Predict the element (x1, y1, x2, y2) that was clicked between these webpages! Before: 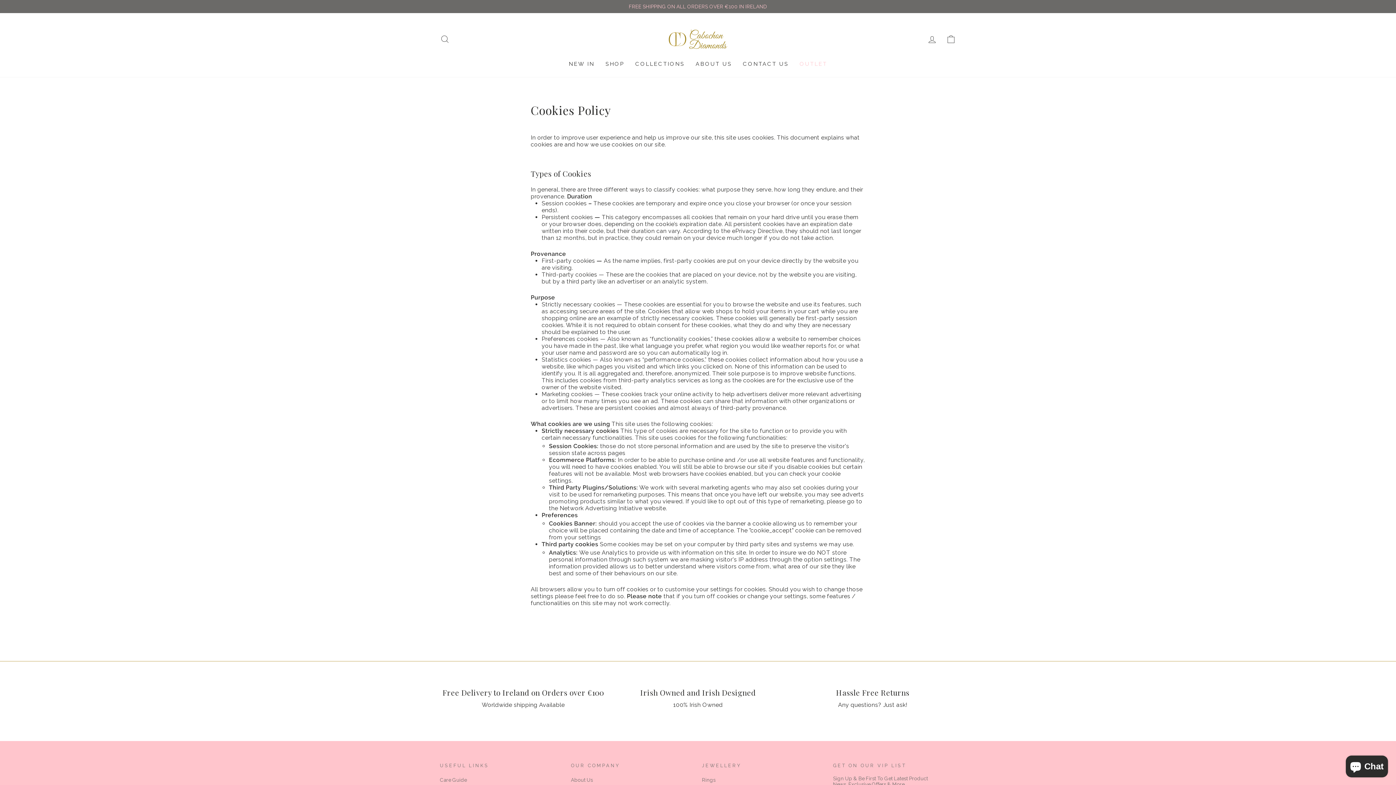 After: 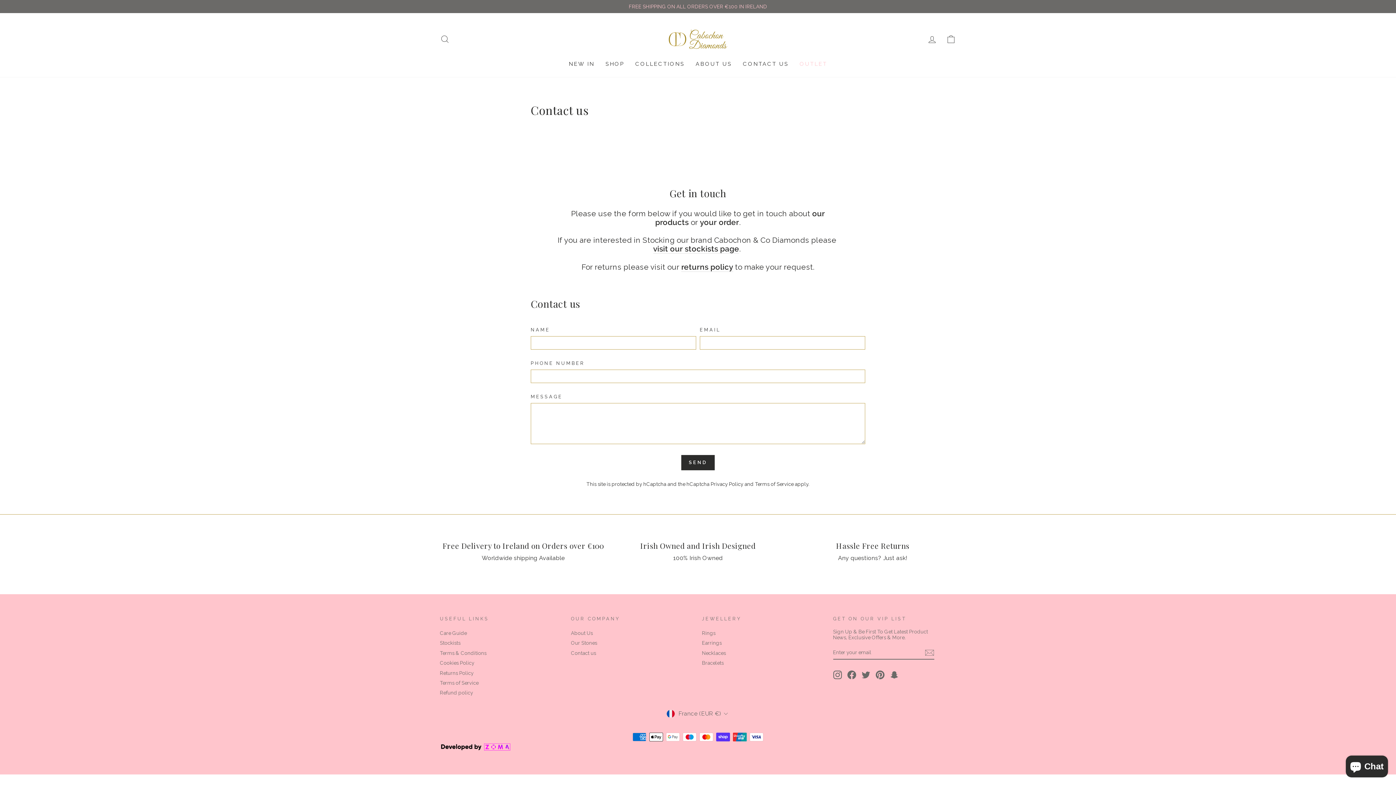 Action: label: CONTACT US bbox: (737, 57, 794, 69)